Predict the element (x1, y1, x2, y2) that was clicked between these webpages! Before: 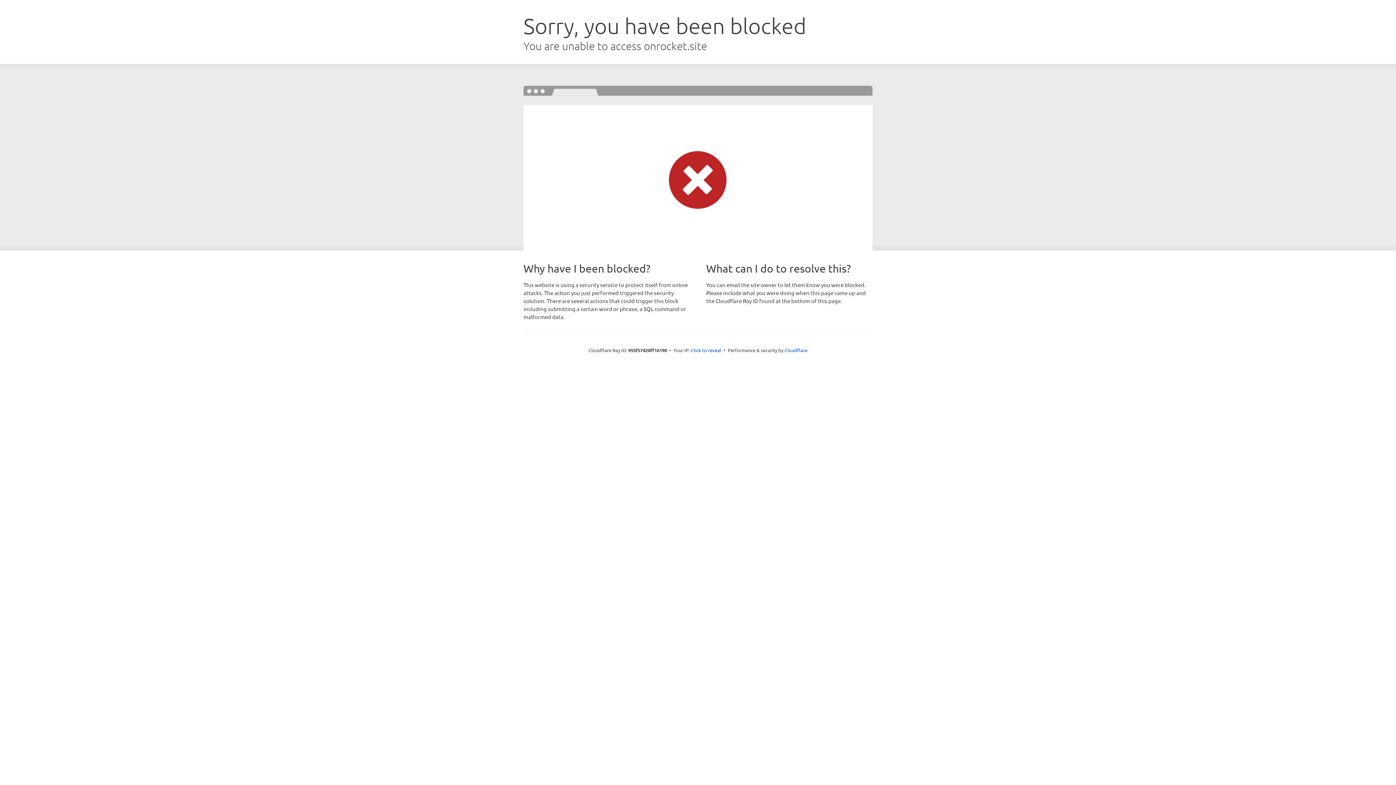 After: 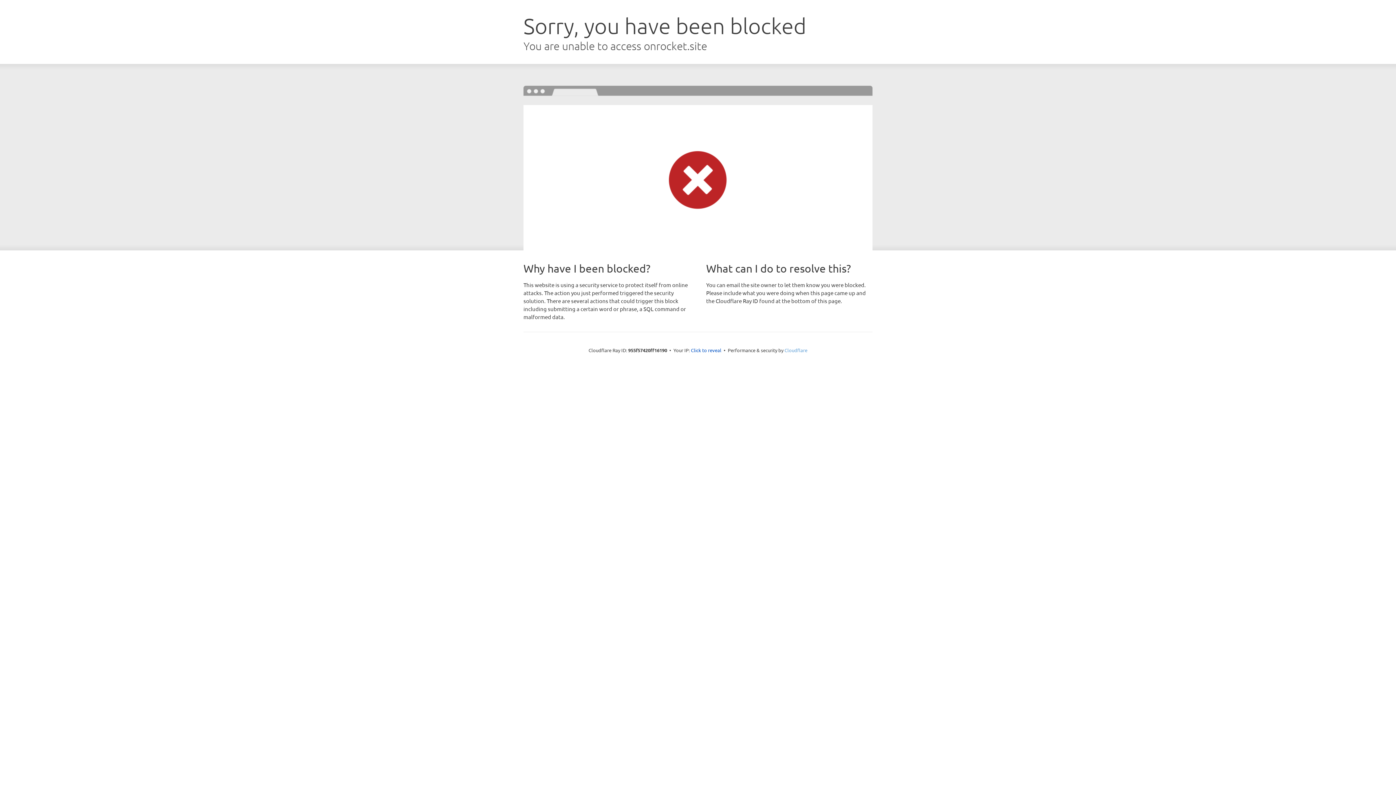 Action: bbox: (784, 347, 807, 353) label: Cloudflare